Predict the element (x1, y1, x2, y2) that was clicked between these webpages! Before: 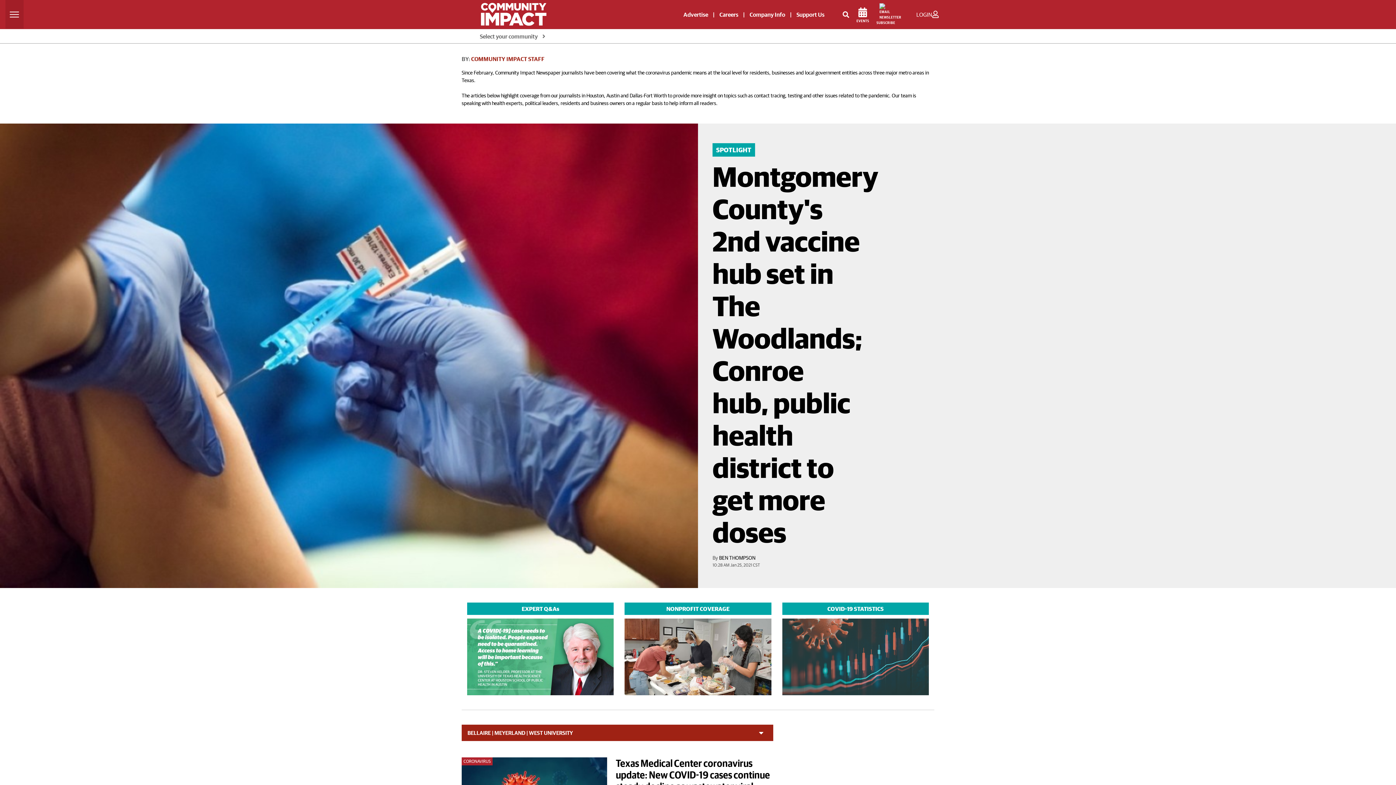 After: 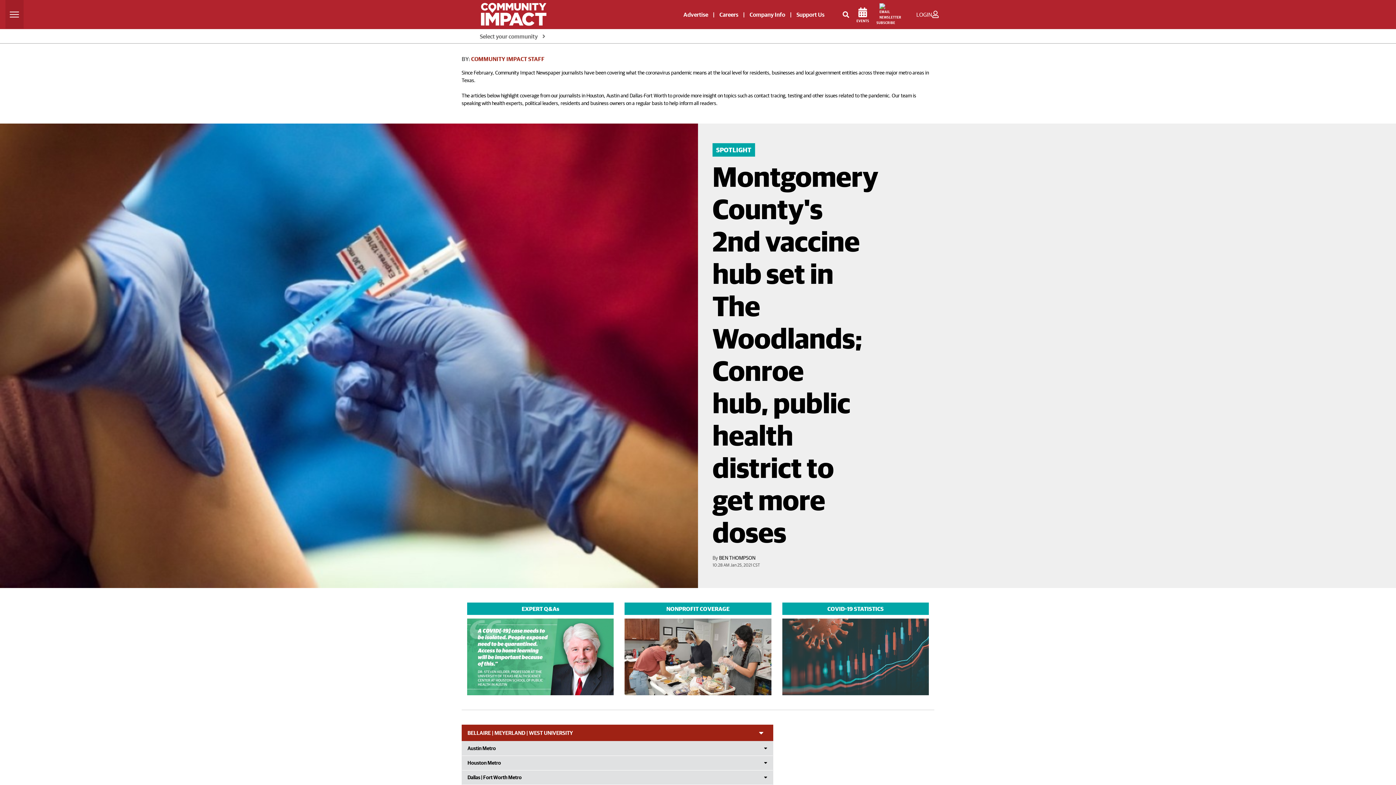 Action: bbox: (755, 726, 767, 739)